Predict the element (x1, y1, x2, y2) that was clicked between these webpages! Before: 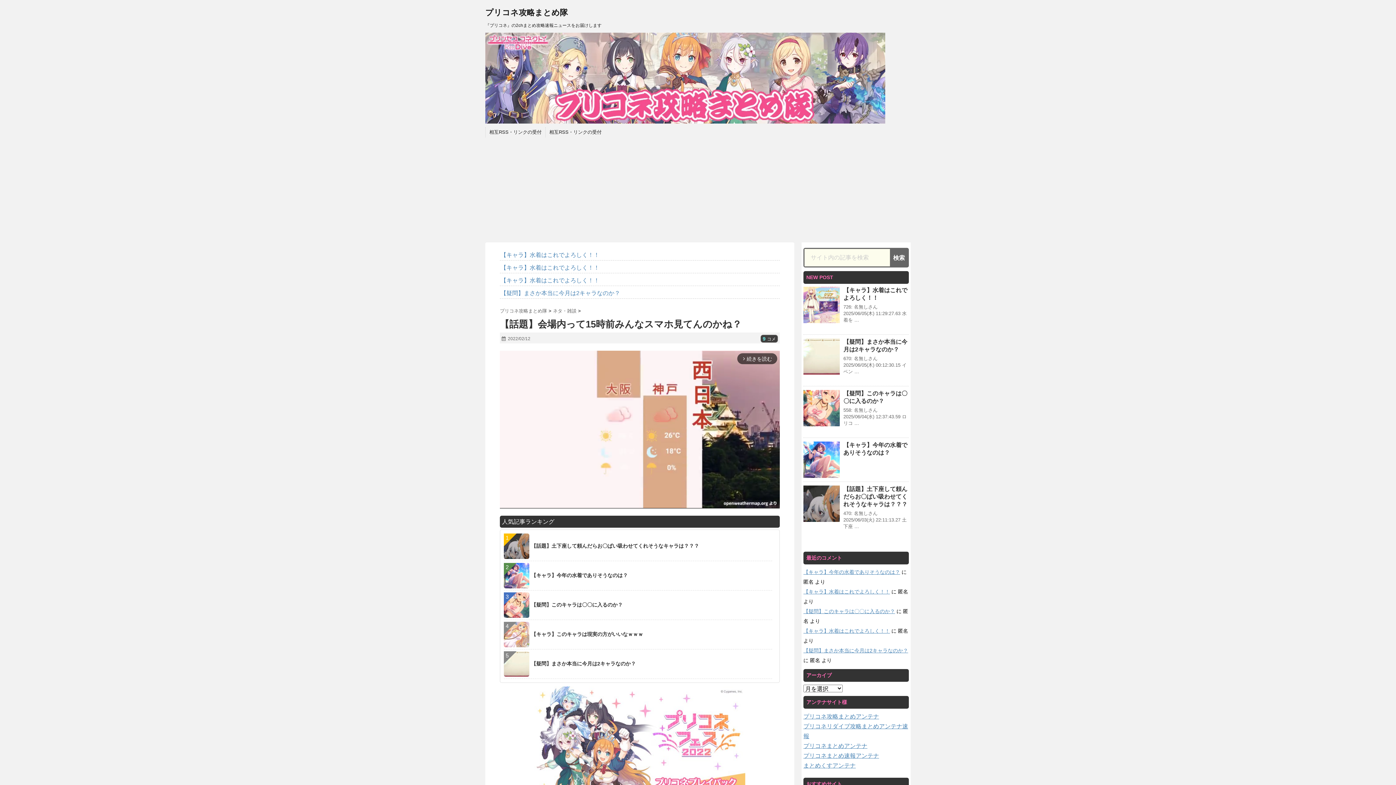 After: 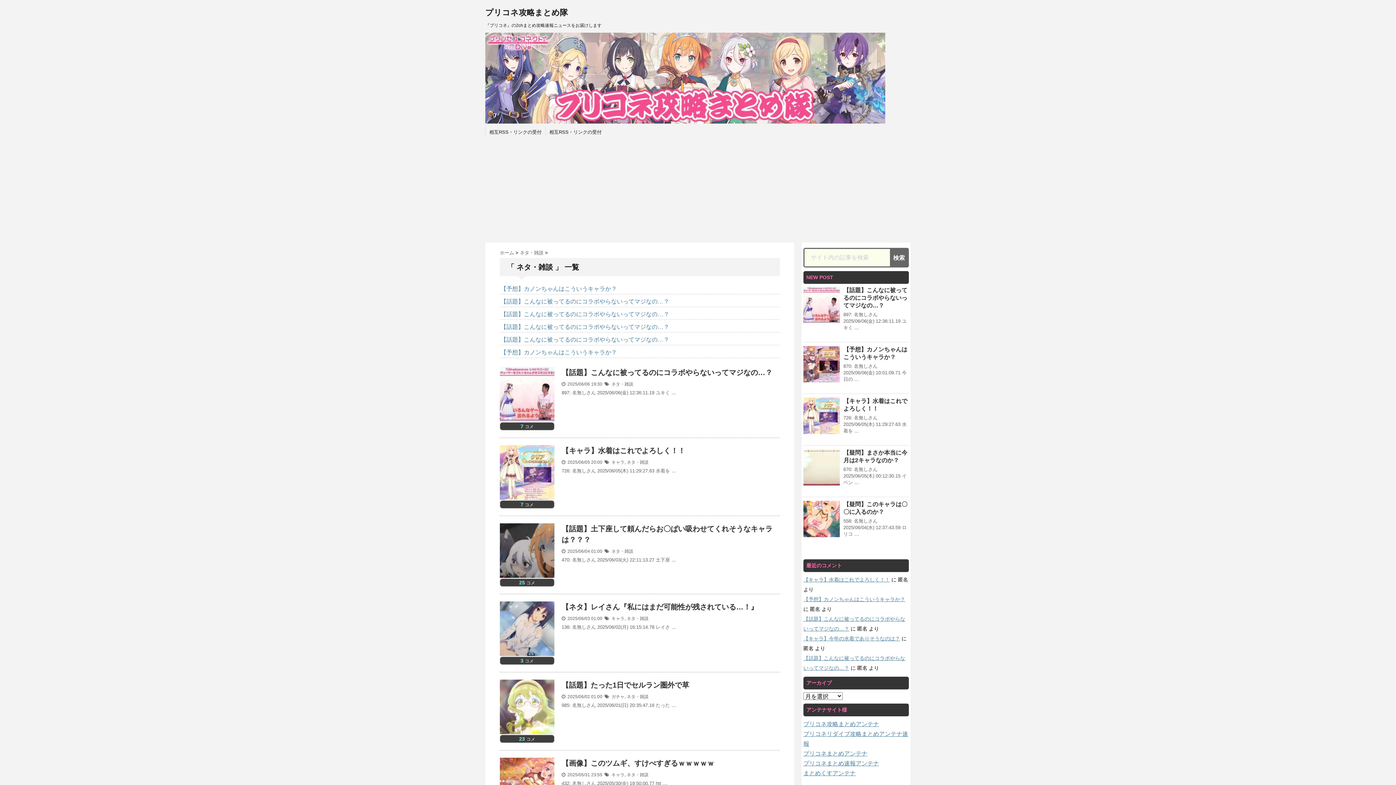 Action: label: ネタ・雑談  bbox: (553, 308, 578, 313)